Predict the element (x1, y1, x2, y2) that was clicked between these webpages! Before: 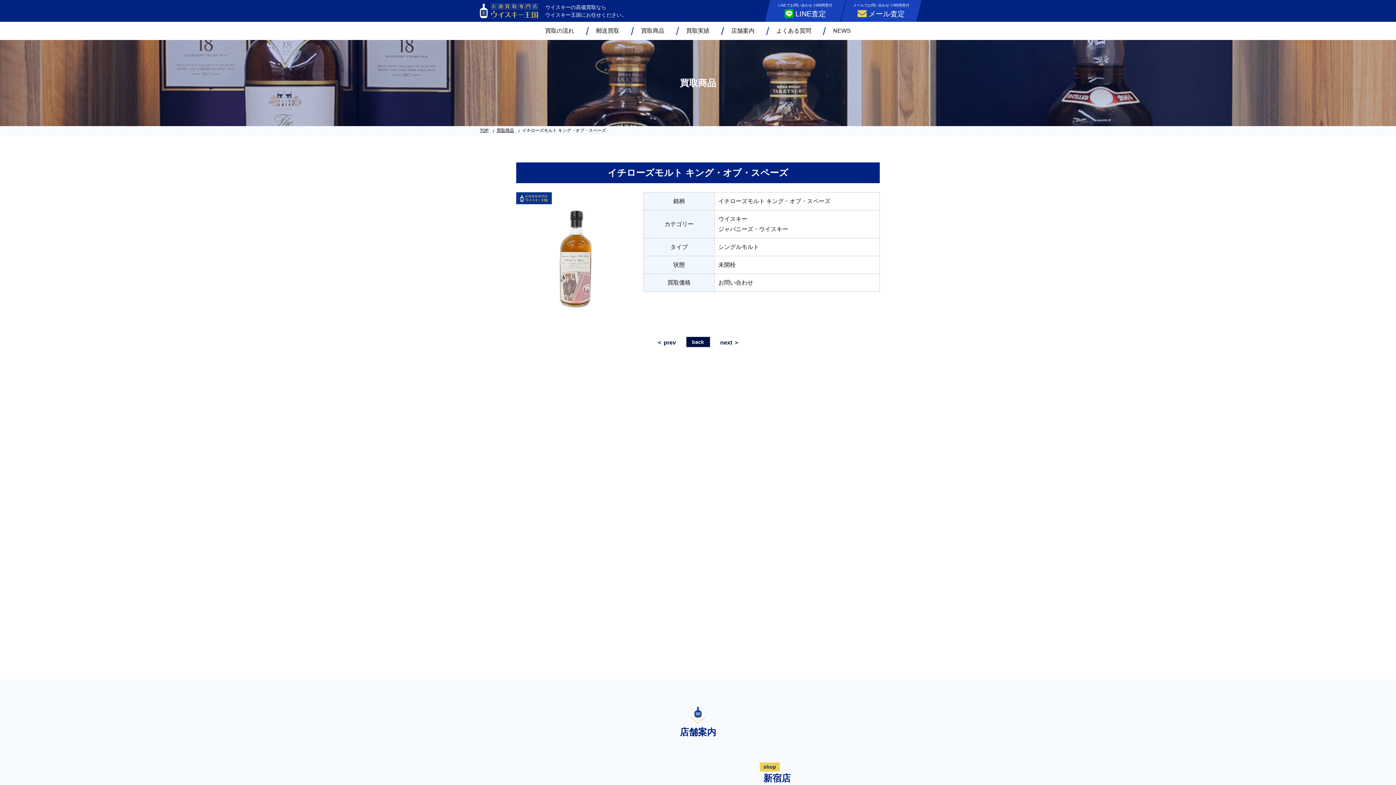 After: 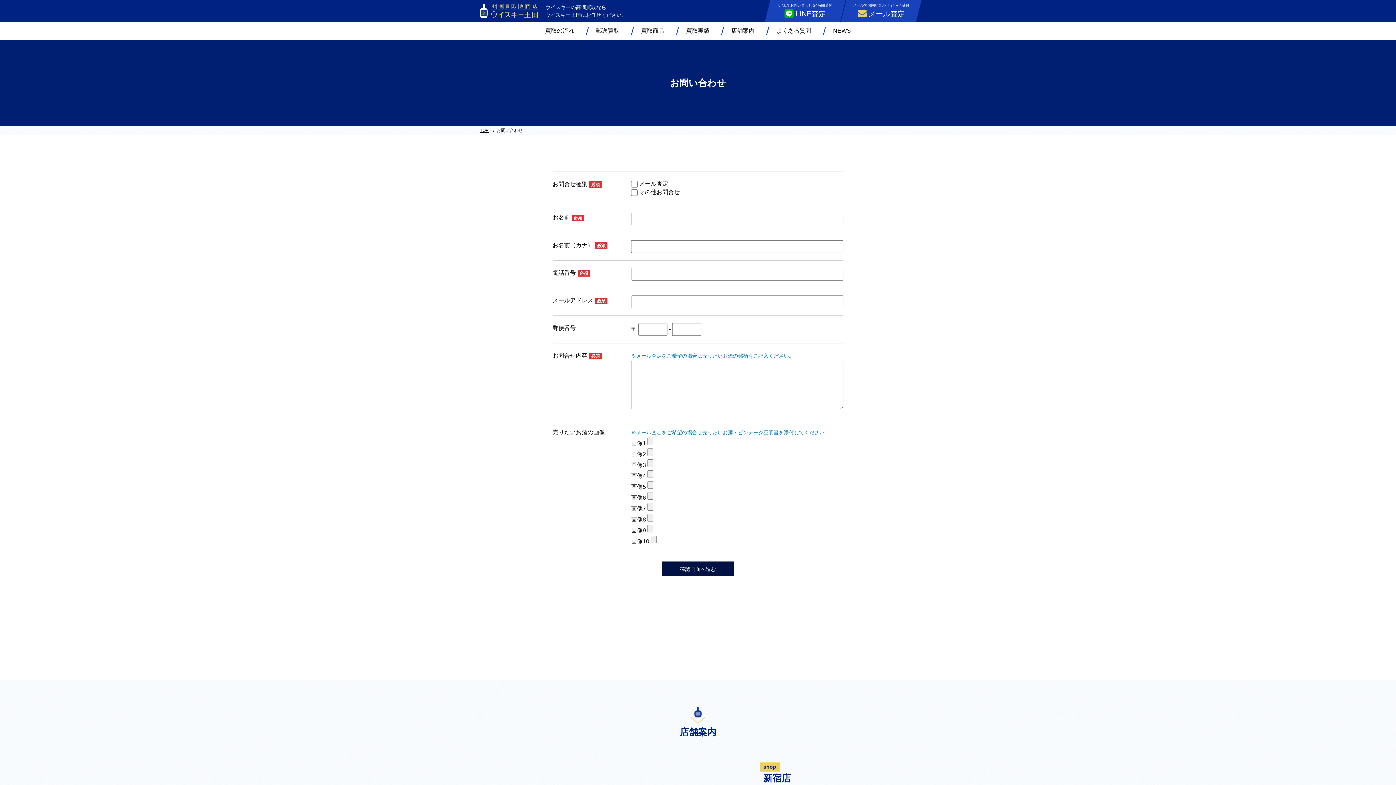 Action: label: メールでお問い合わせ 24時間受付

メール査定 bbox: (846, 0, 916, 21)